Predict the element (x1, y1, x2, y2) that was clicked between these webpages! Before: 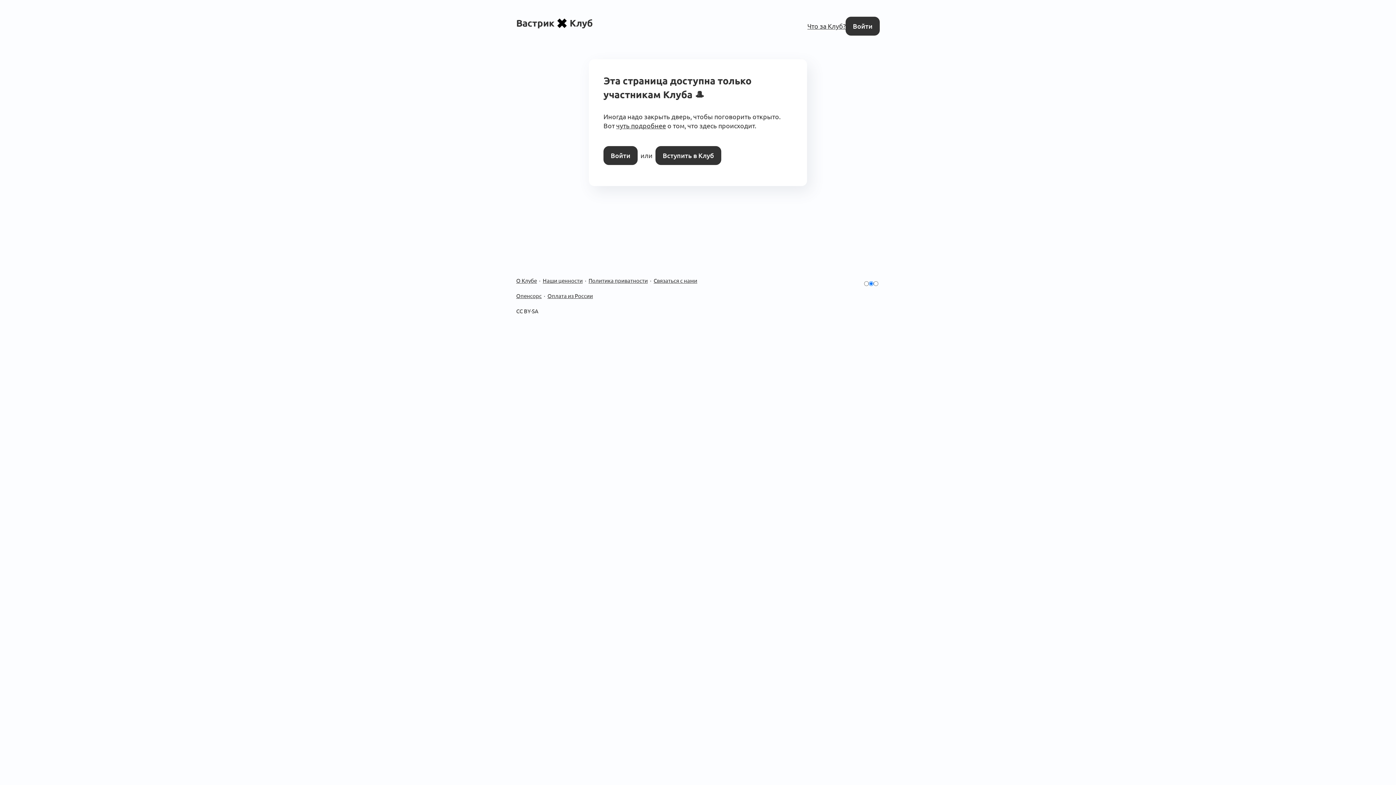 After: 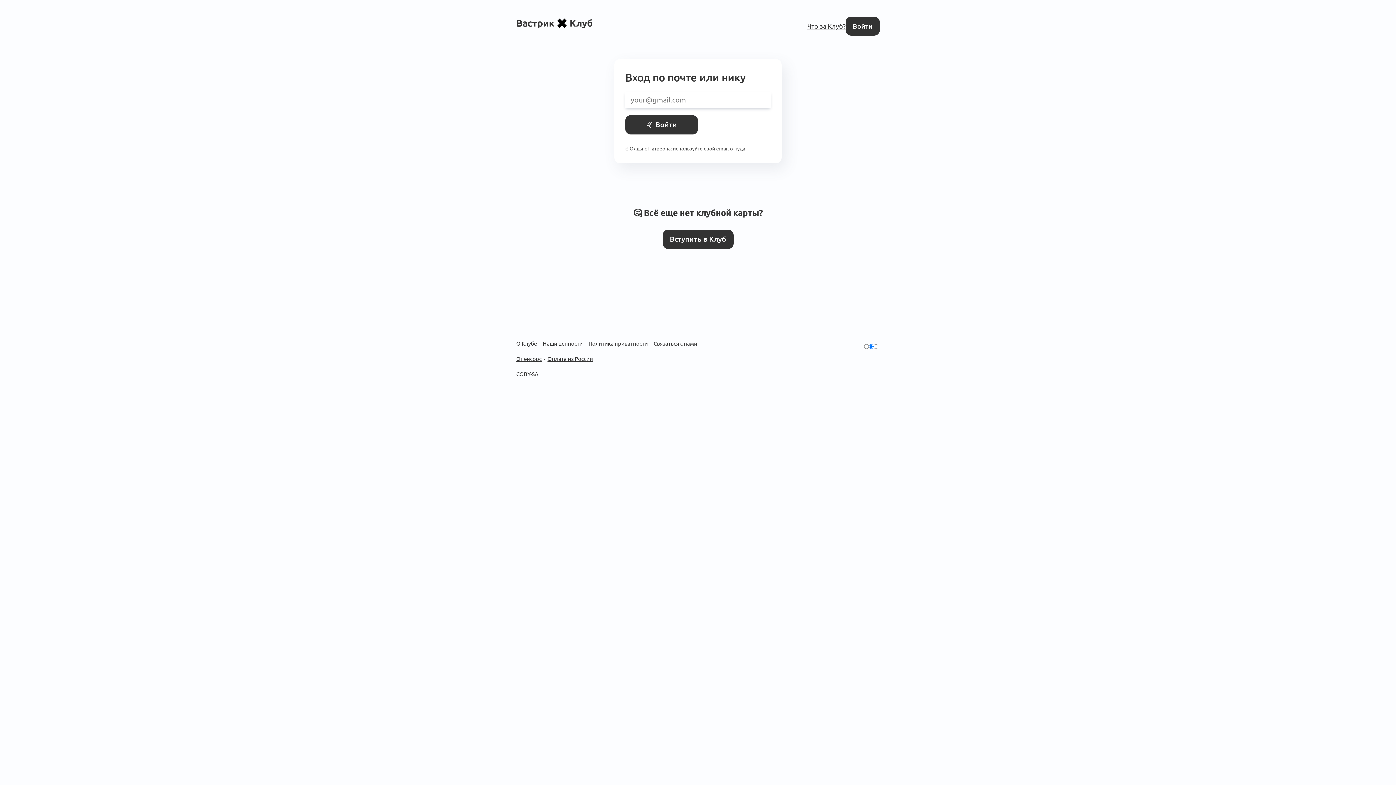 Action: label: Войти bbox: (603, 146, 637, 165)